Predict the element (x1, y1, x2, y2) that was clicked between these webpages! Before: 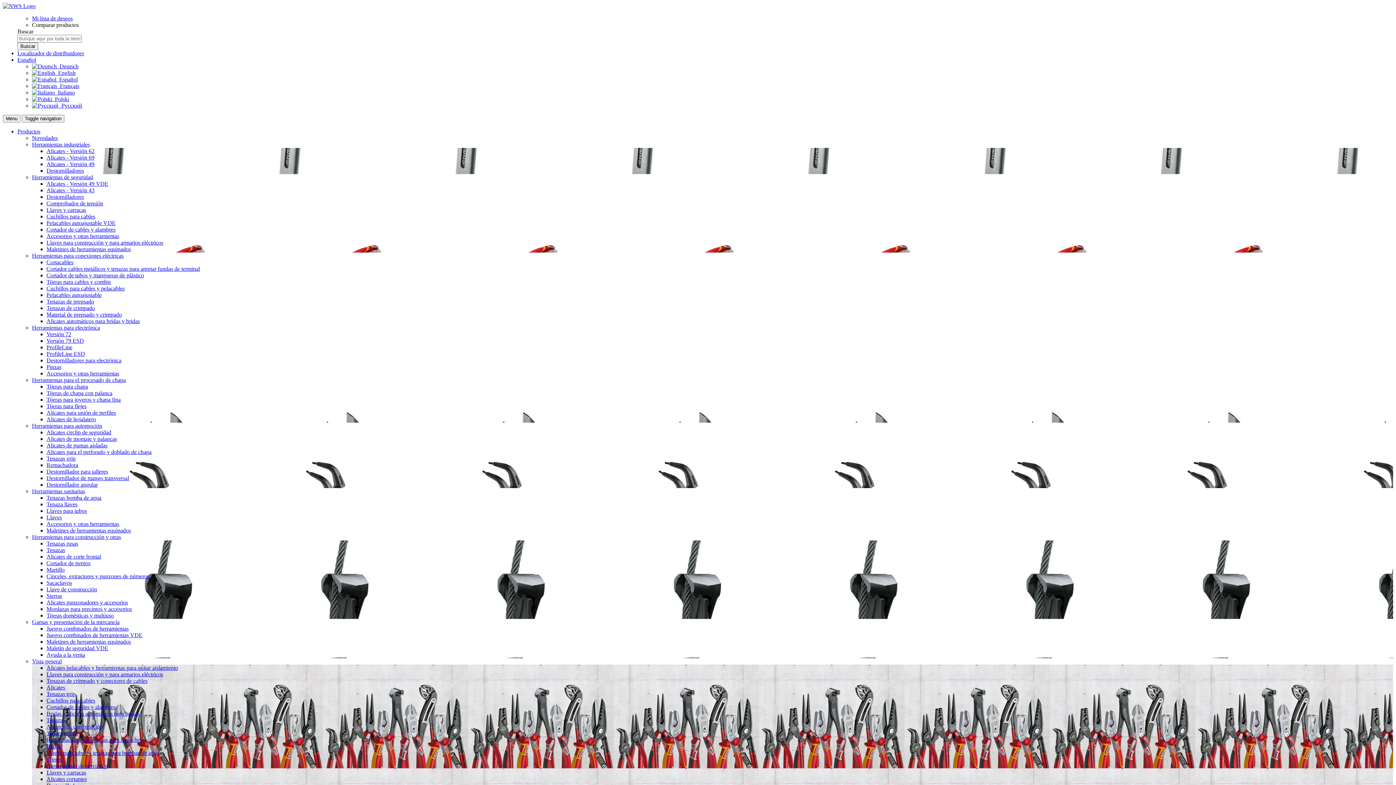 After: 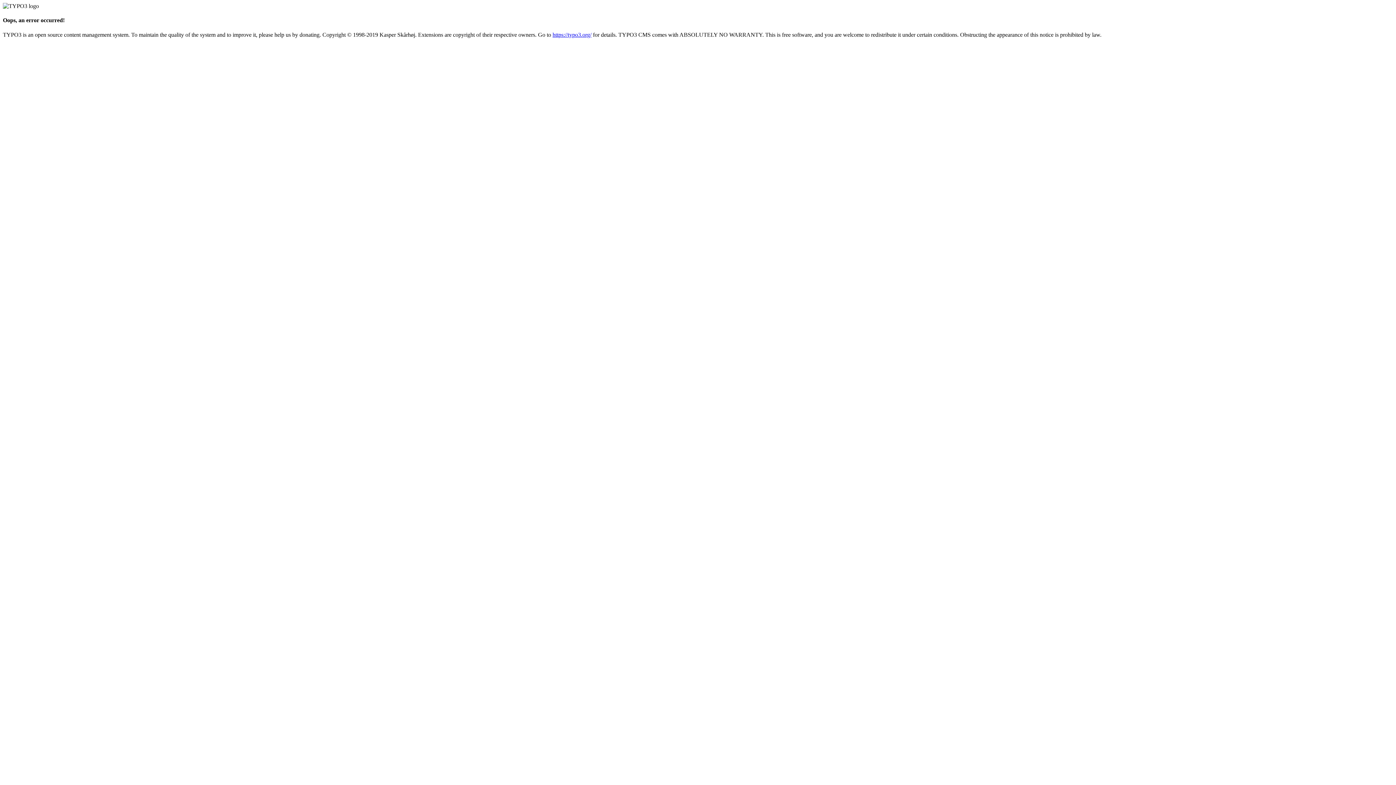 Action: bbox: (2, 2, 35, 9)